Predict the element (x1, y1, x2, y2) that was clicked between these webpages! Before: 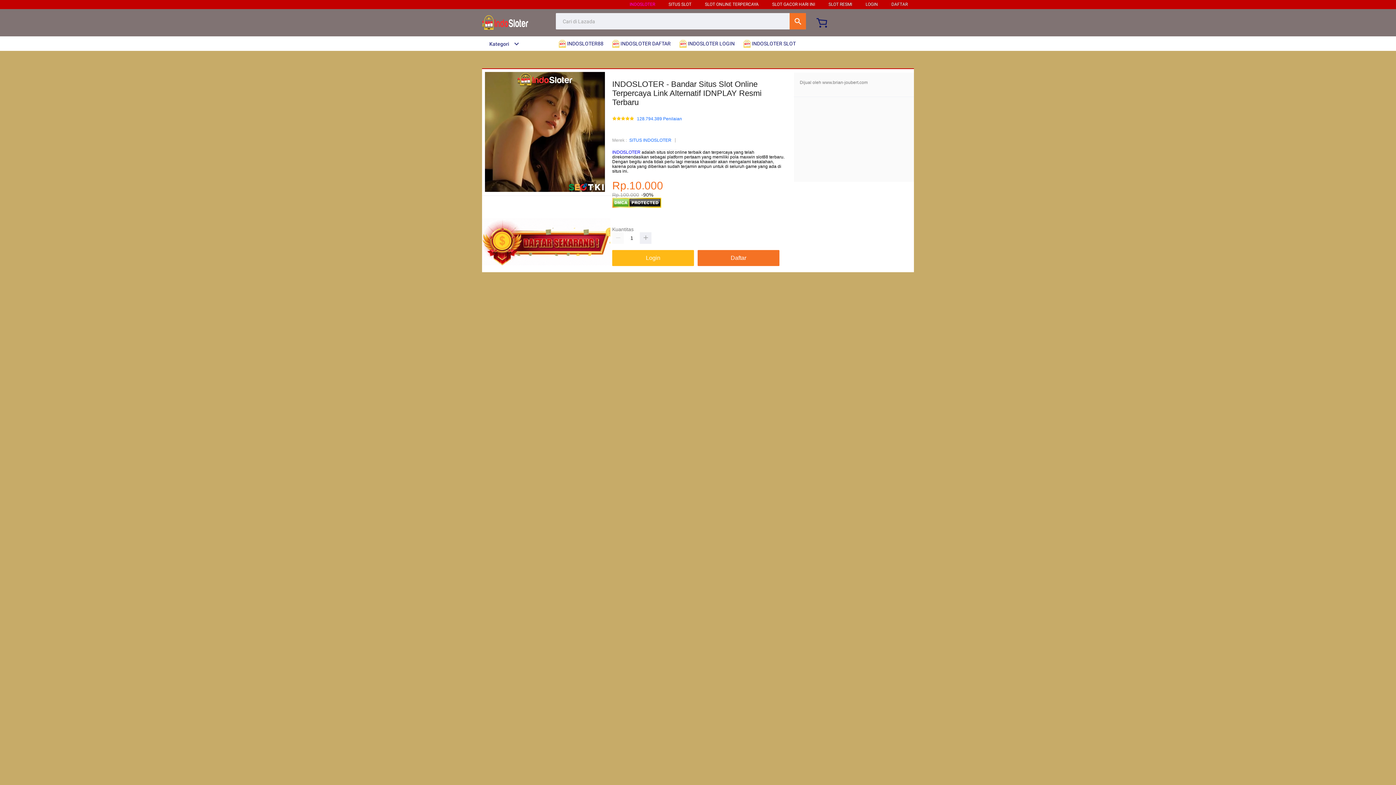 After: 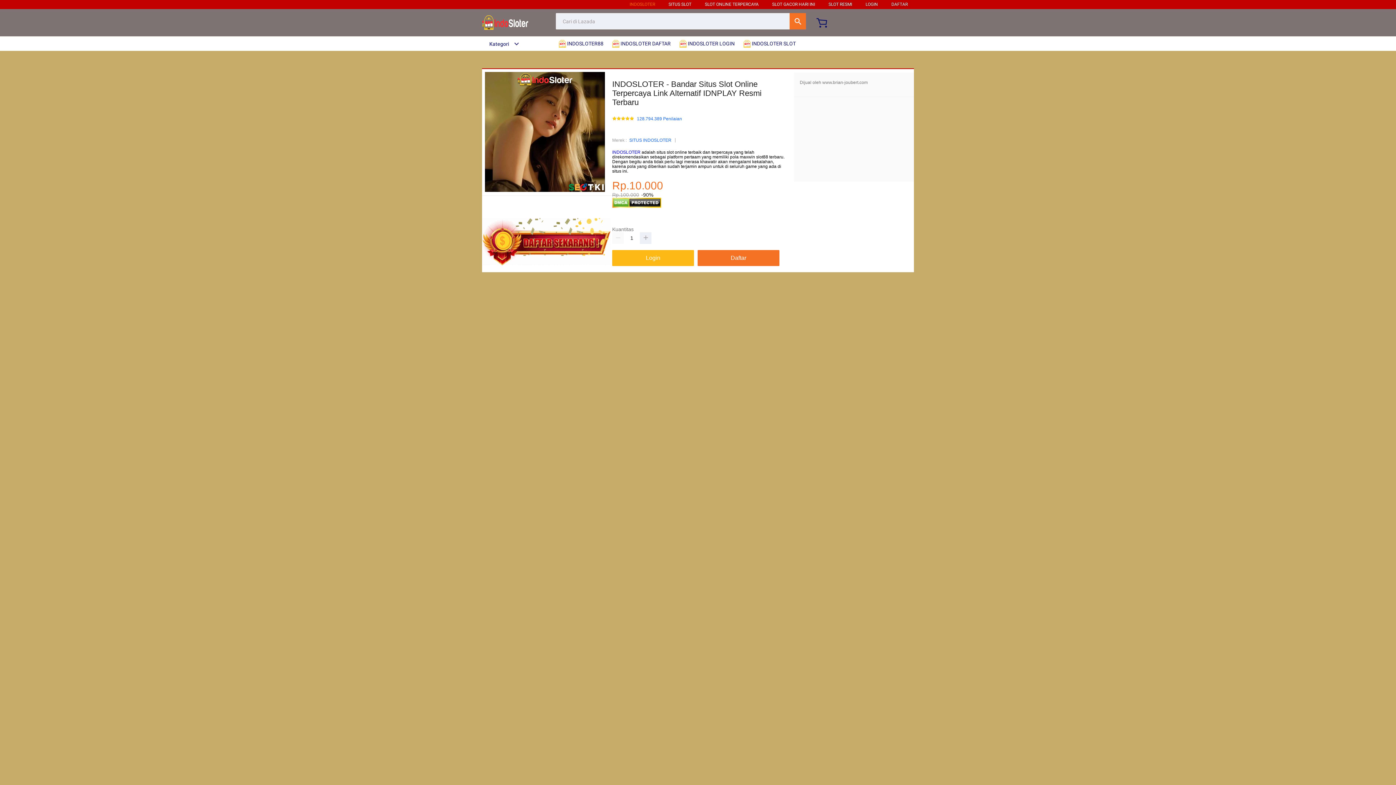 Action: label: INDOSLOTER bbox: (629, 1, 655, 6)